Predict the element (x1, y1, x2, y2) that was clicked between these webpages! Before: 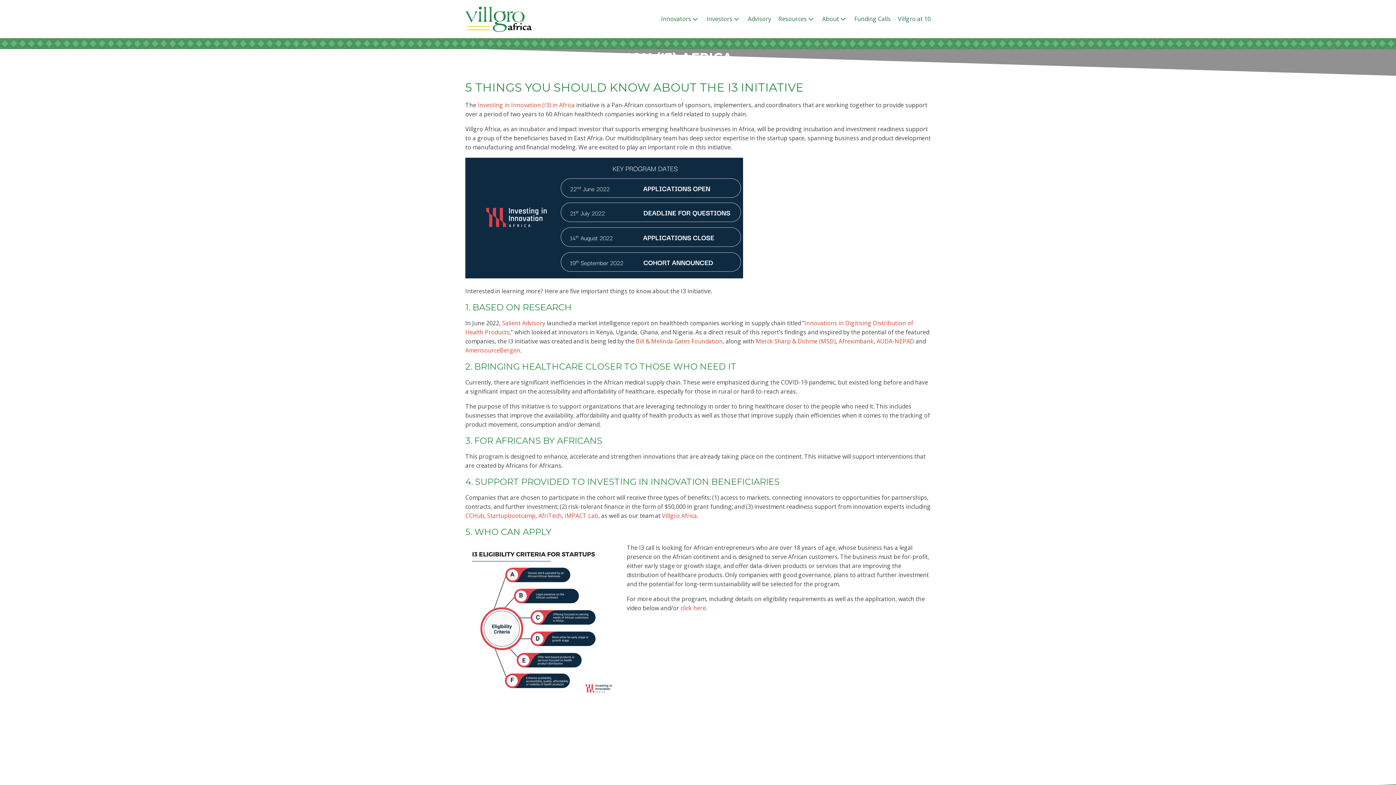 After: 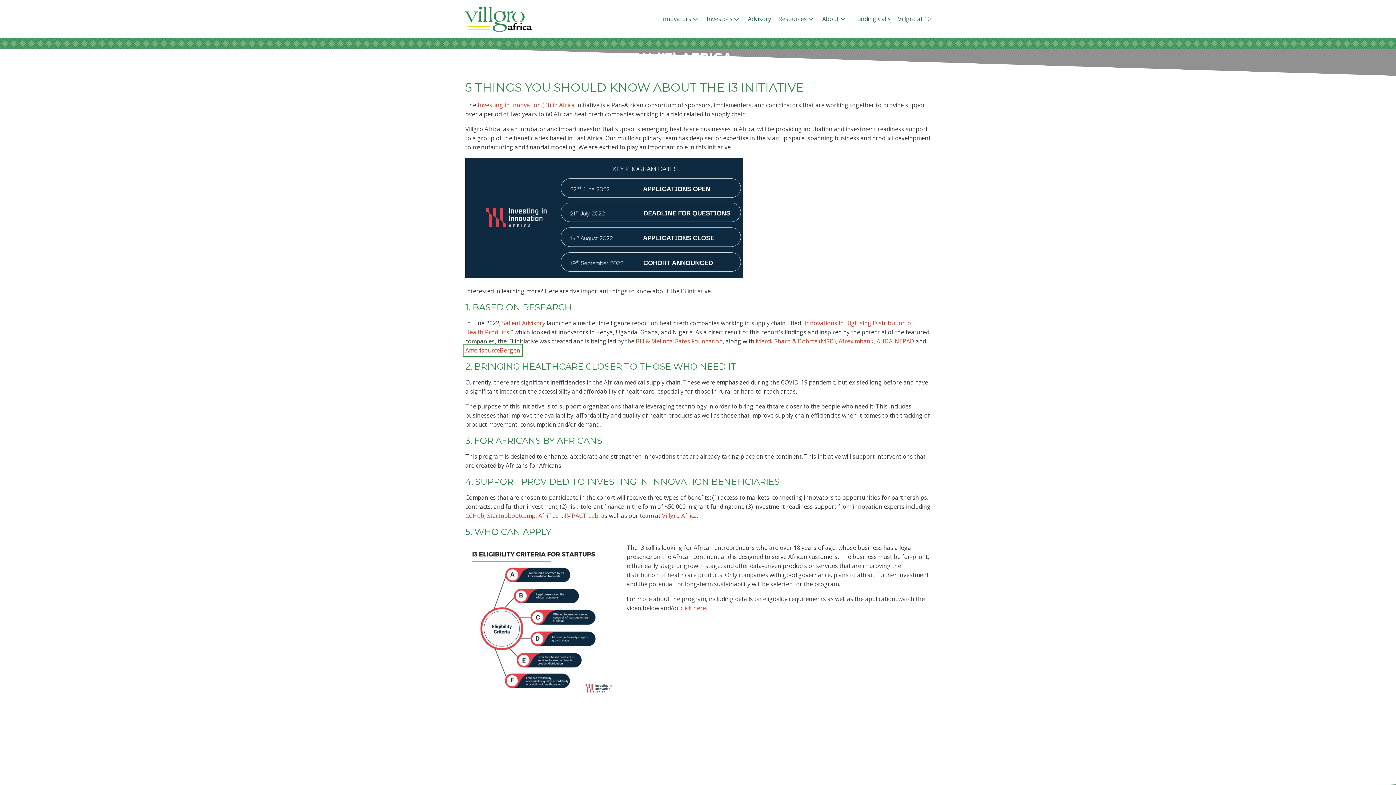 Action: bbox: (465, 346, 520, 354) label: AmerisourceBergen